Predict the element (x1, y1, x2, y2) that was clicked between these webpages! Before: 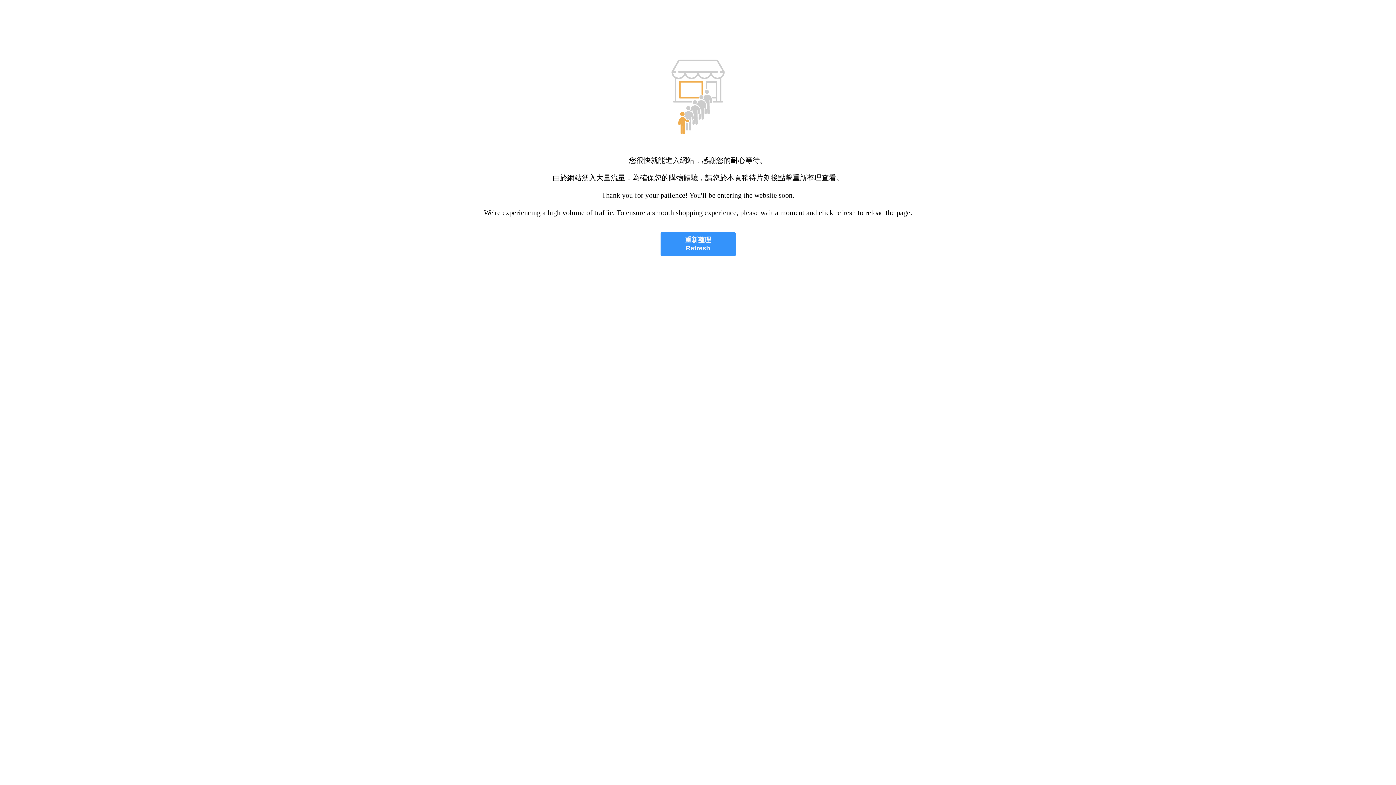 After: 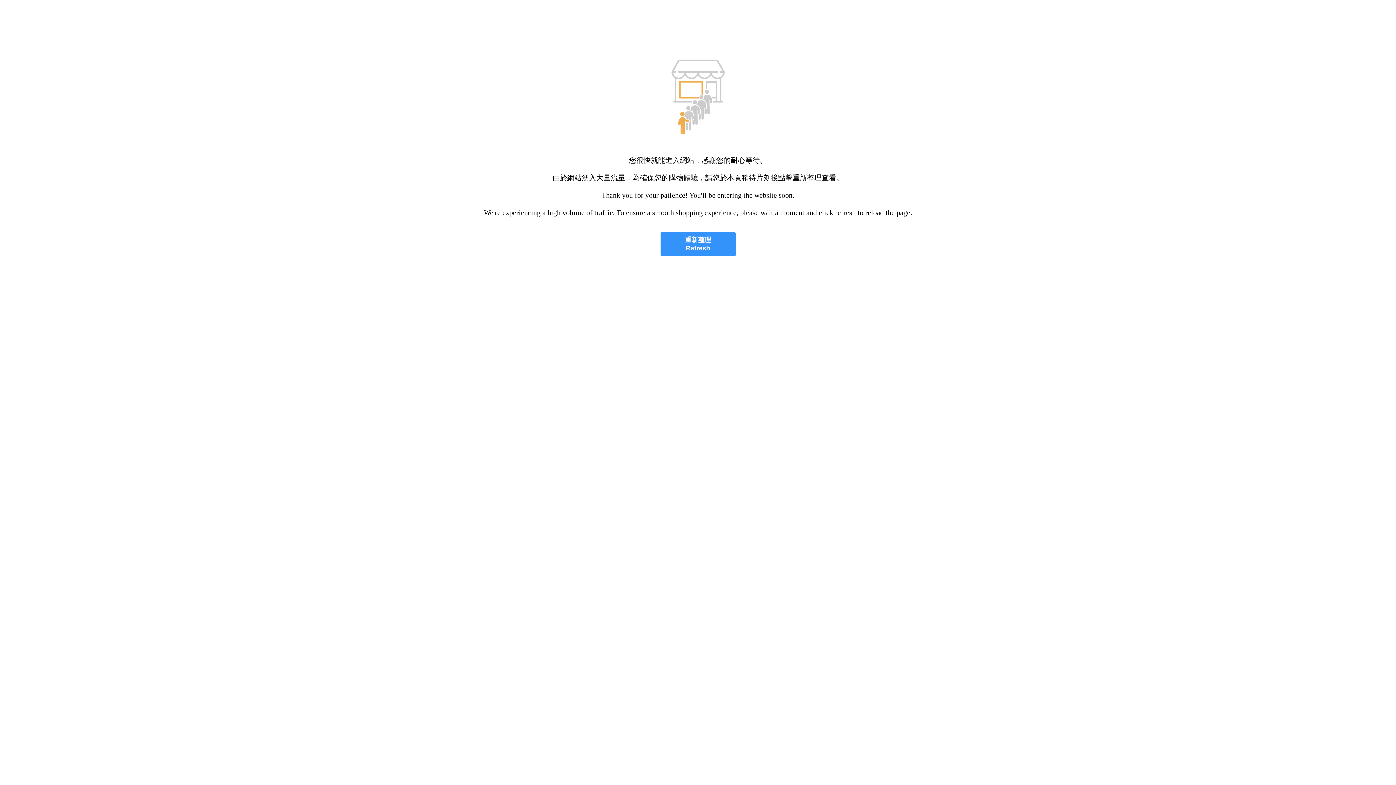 Action: bbox: (660, 232, 735, 256) label: 重新整理
Refresh